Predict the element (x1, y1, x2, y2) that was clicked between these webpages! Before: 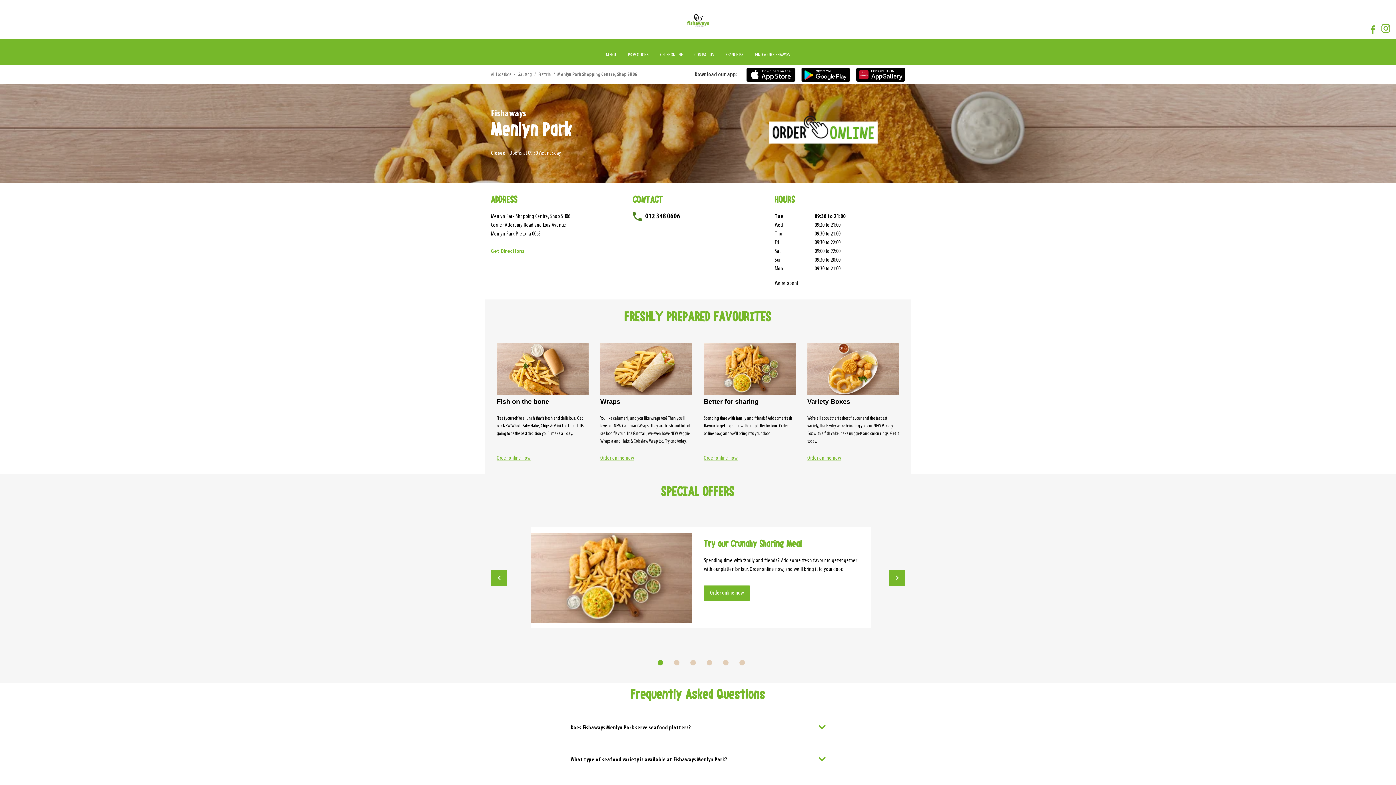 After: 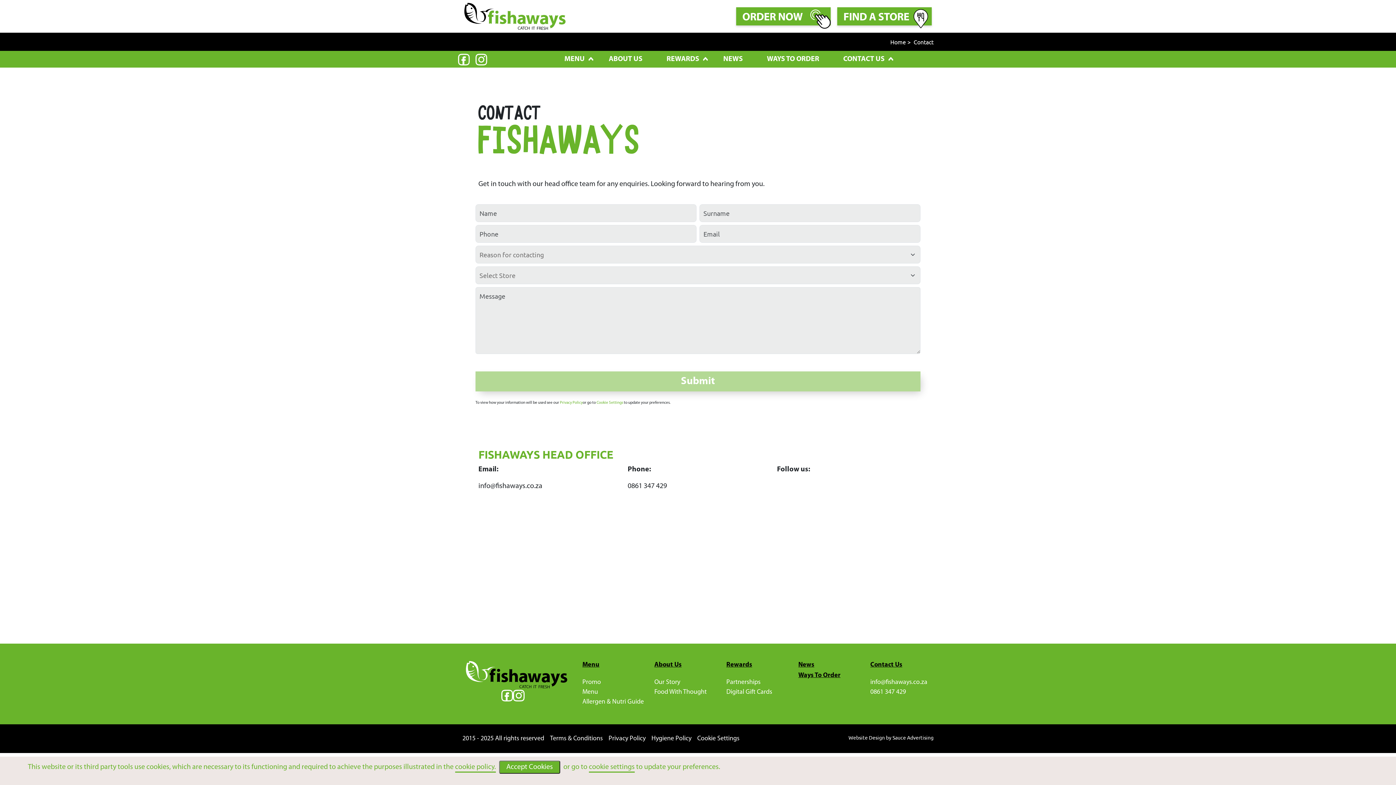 Action: label: CONTACT US bbox: (694, 48, 714, 61)